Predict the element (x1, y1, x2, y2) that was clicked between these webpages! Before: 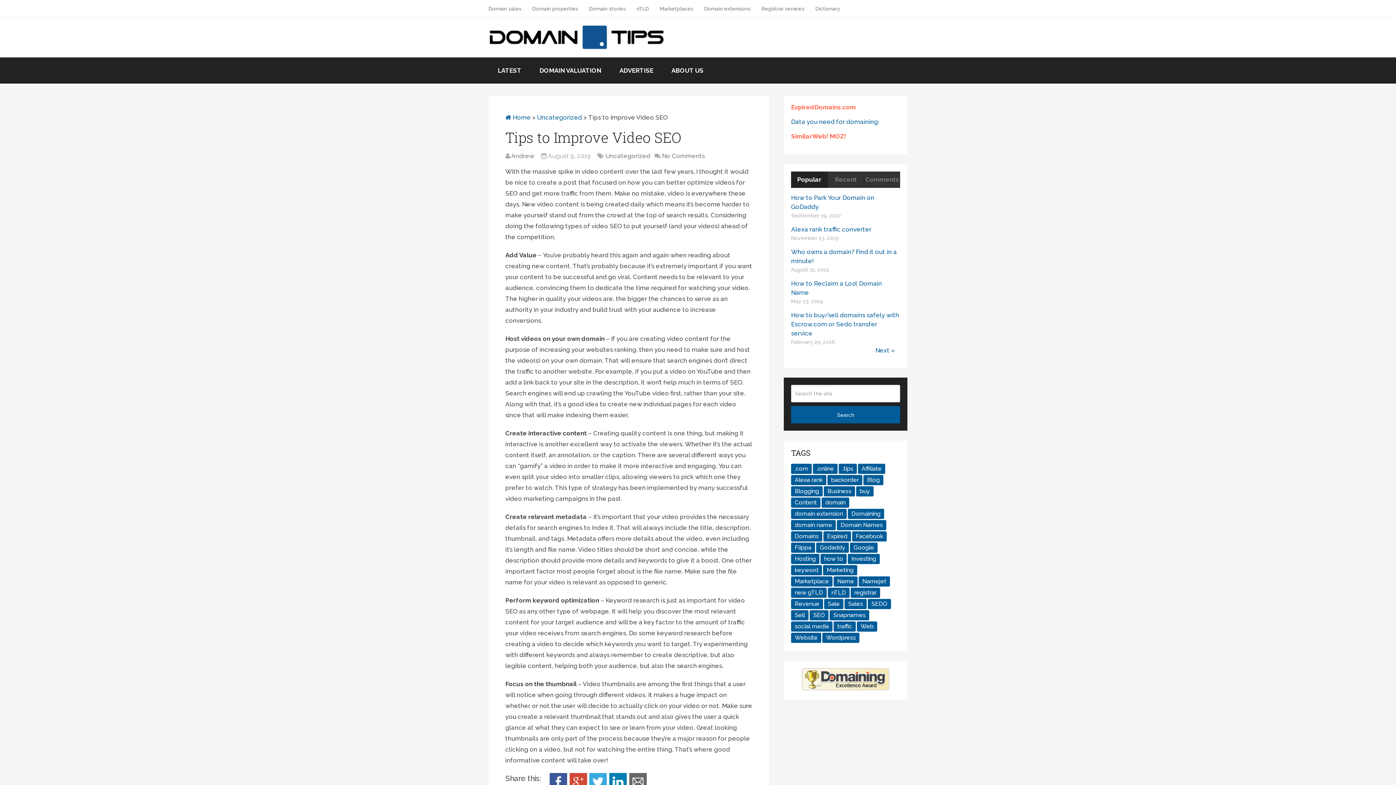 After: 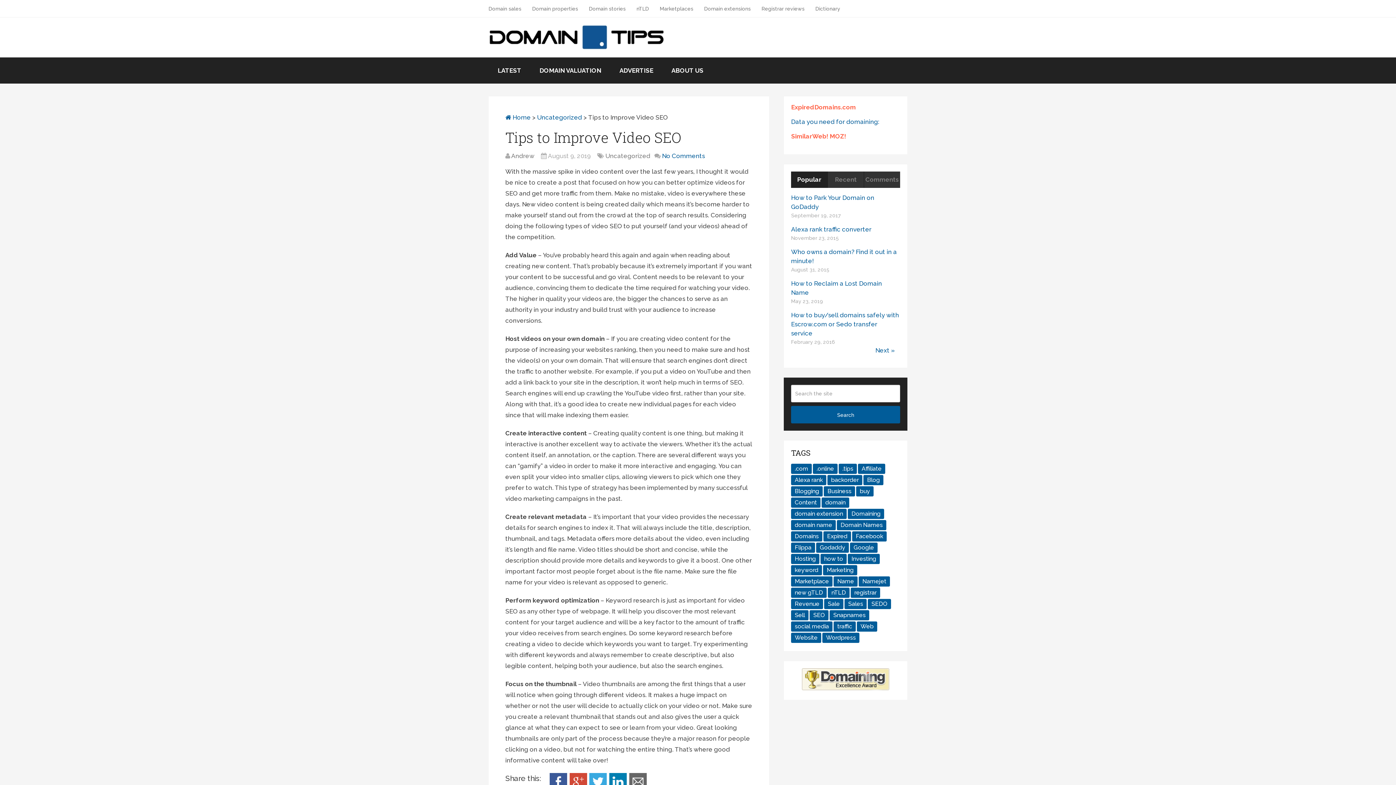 Action: bbox: (662, 152, 705, 159) label: No Comments